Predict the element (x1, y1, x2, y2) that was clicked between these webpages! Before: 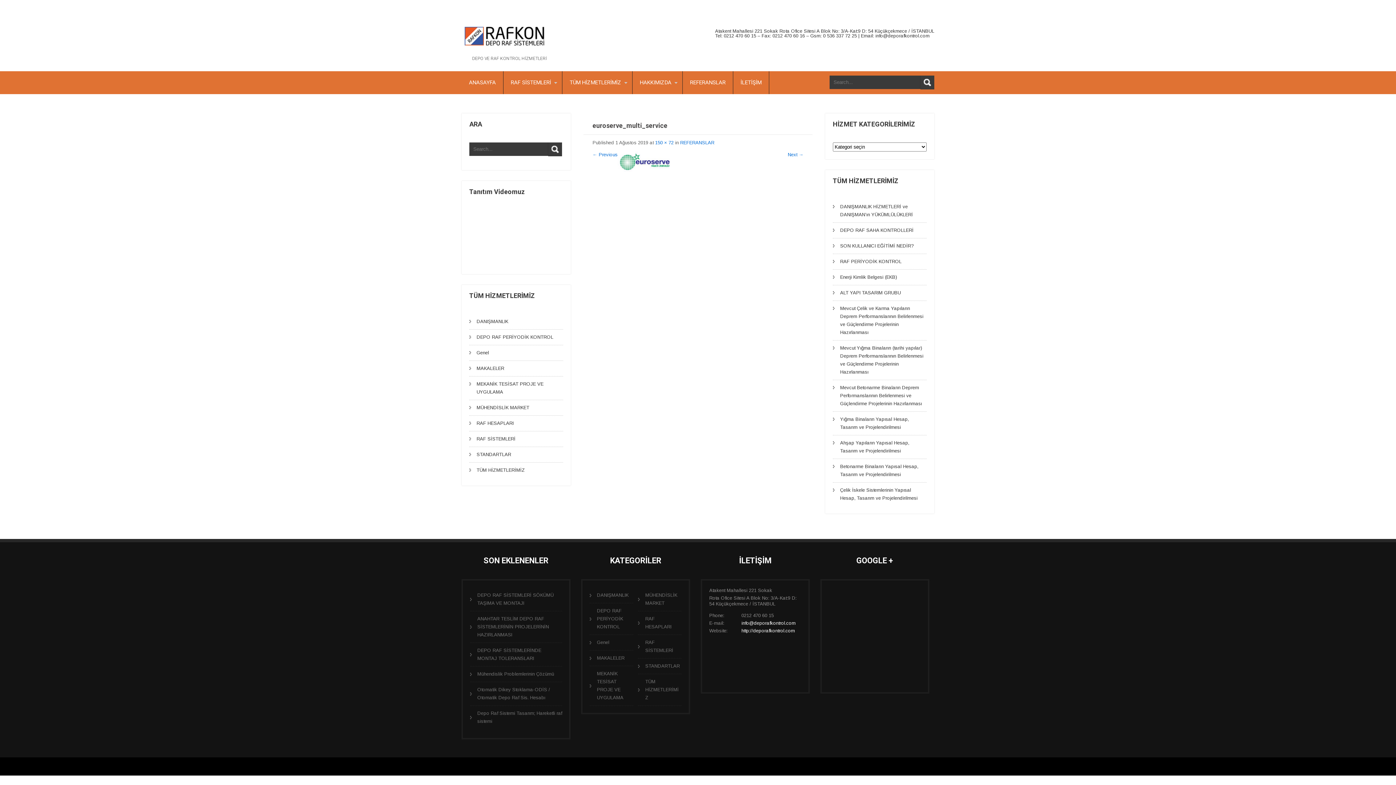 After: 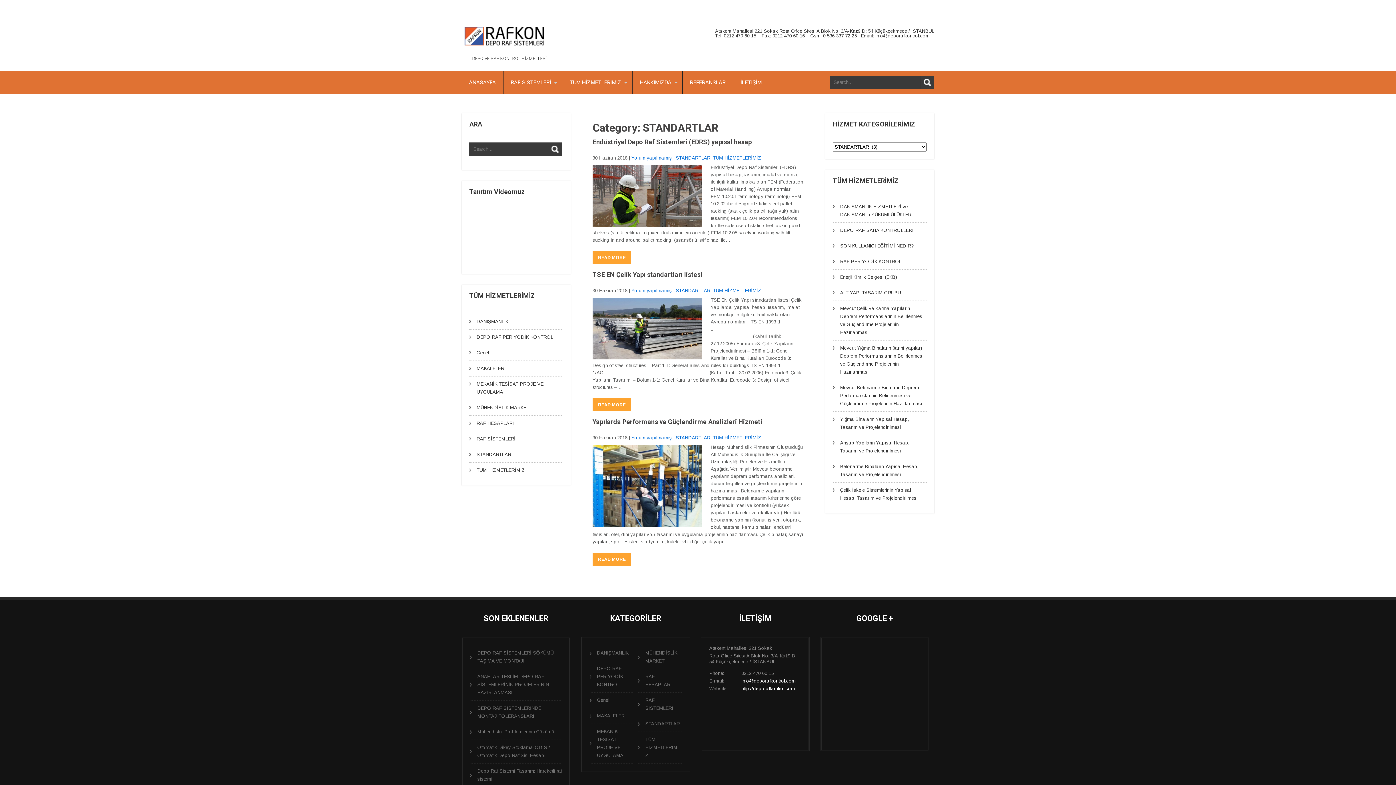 Action: label: STANDARTLAR bbox: (476, 452, 511, 457)